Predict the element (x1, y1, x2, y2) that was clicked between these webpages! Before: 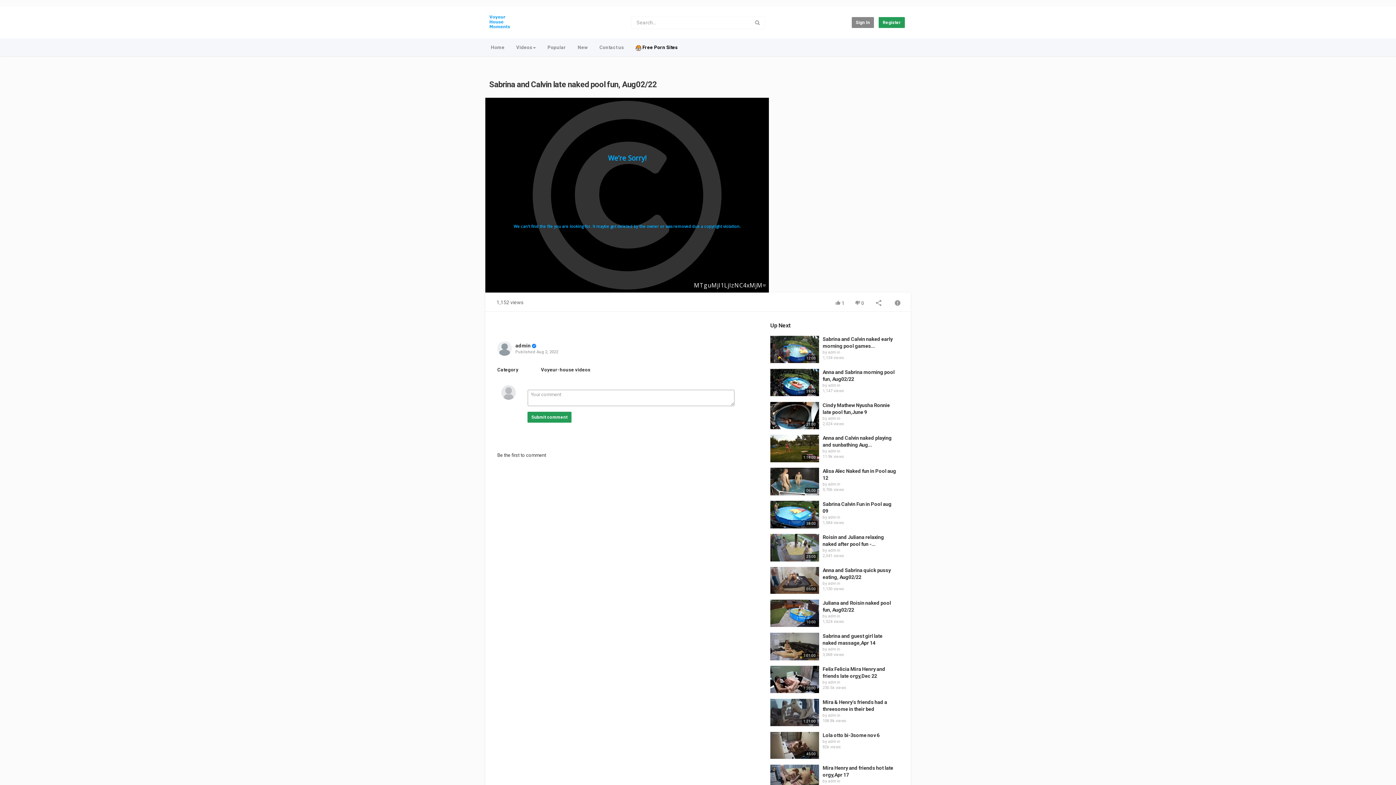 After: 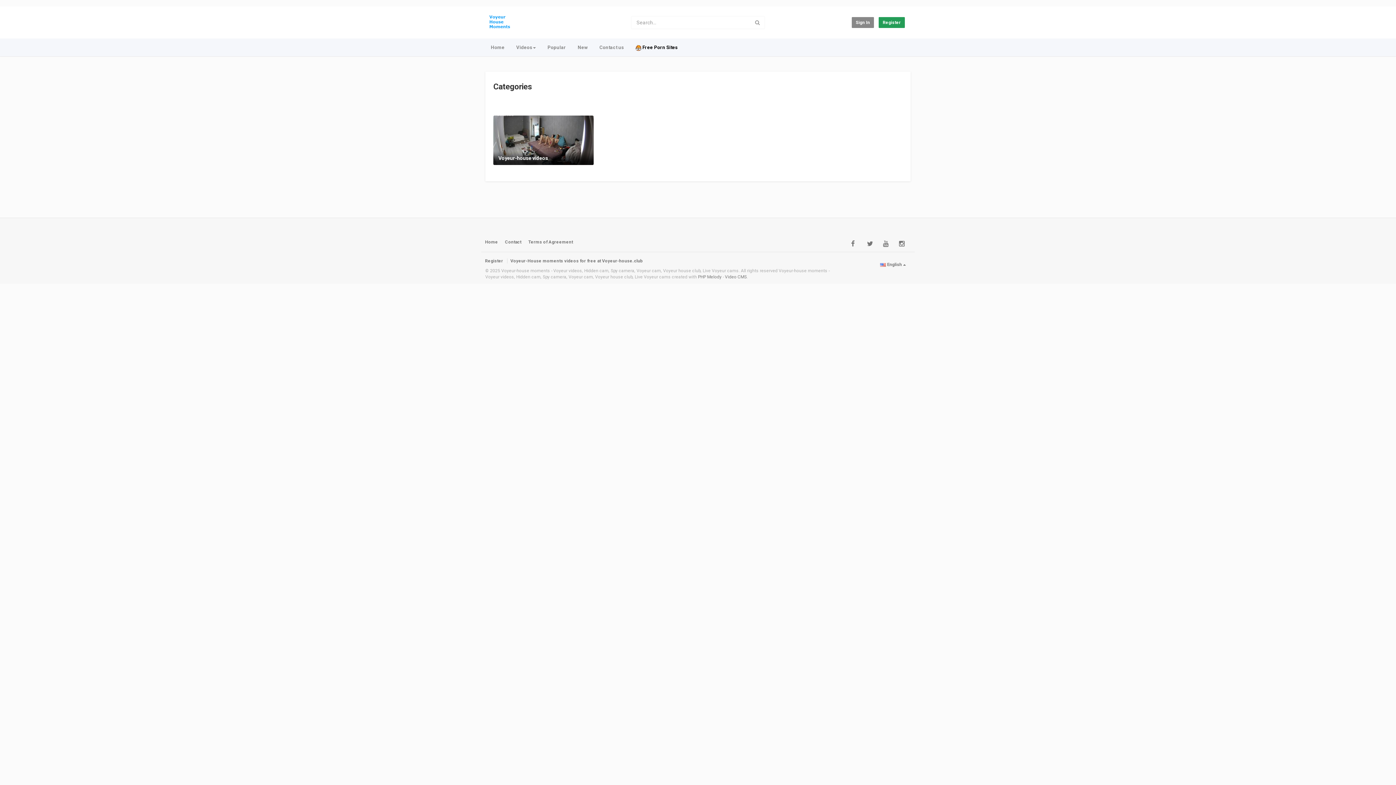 Action: label: Videos bbox: (510, 40, 541, 54)